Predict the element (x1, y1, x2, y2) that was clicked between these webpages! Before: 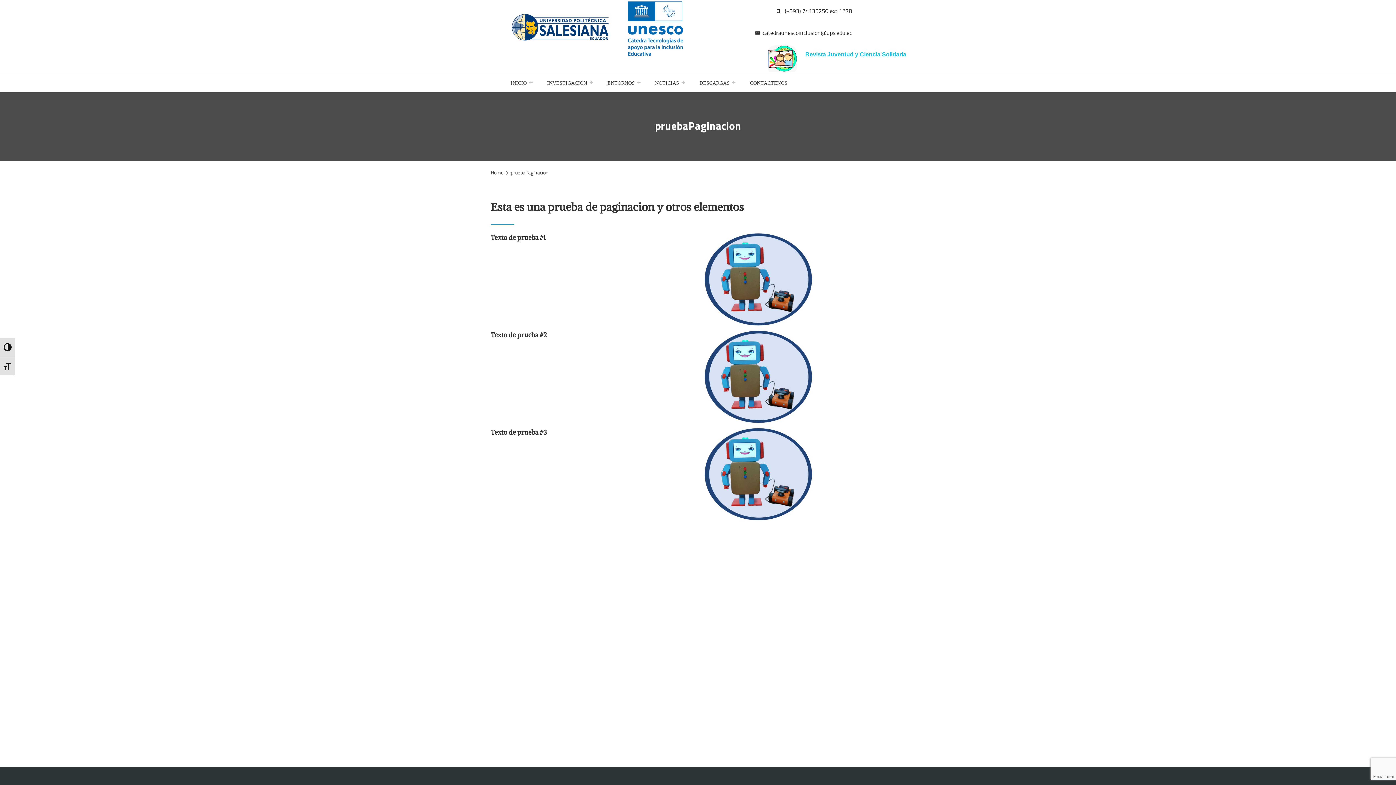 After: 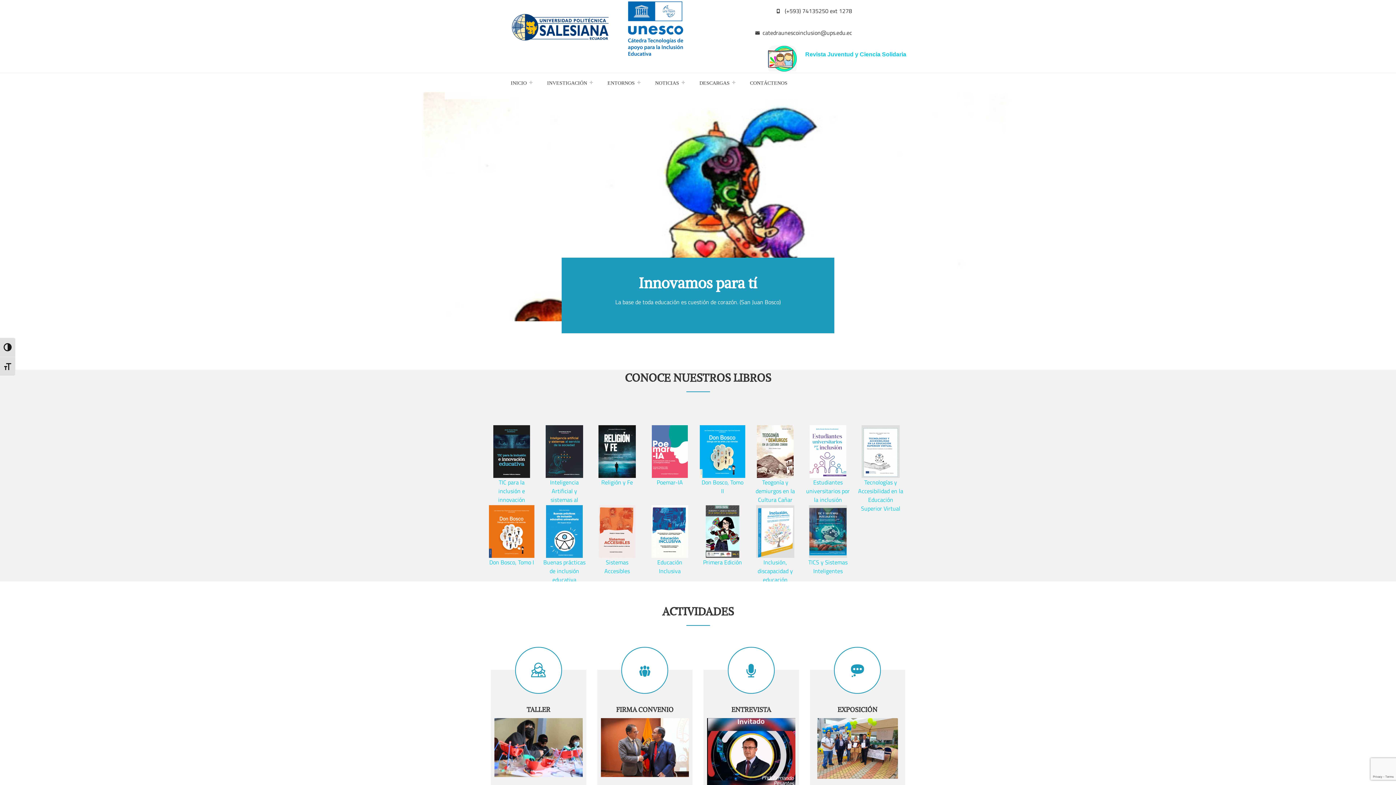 Action: bbox: (490, 168, 503, 176) label: Home